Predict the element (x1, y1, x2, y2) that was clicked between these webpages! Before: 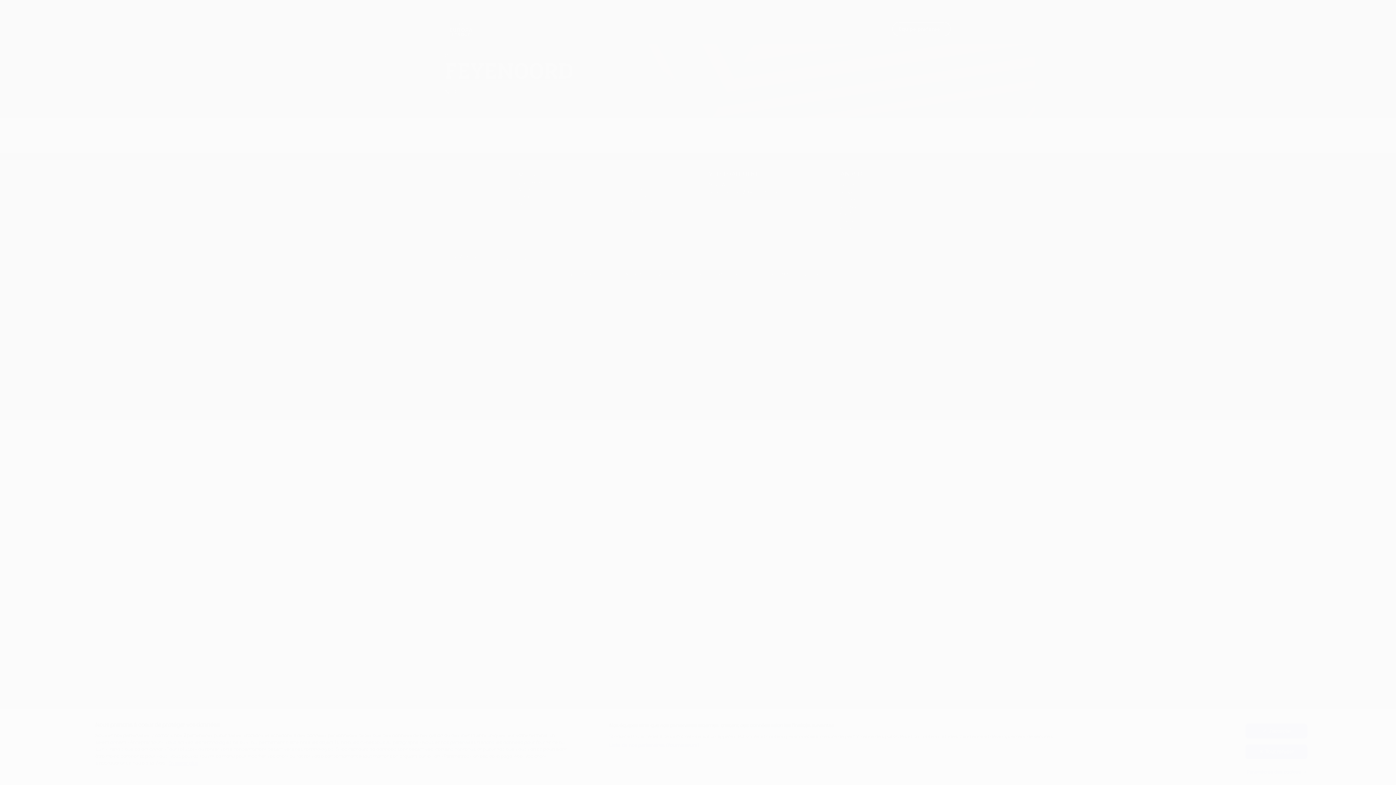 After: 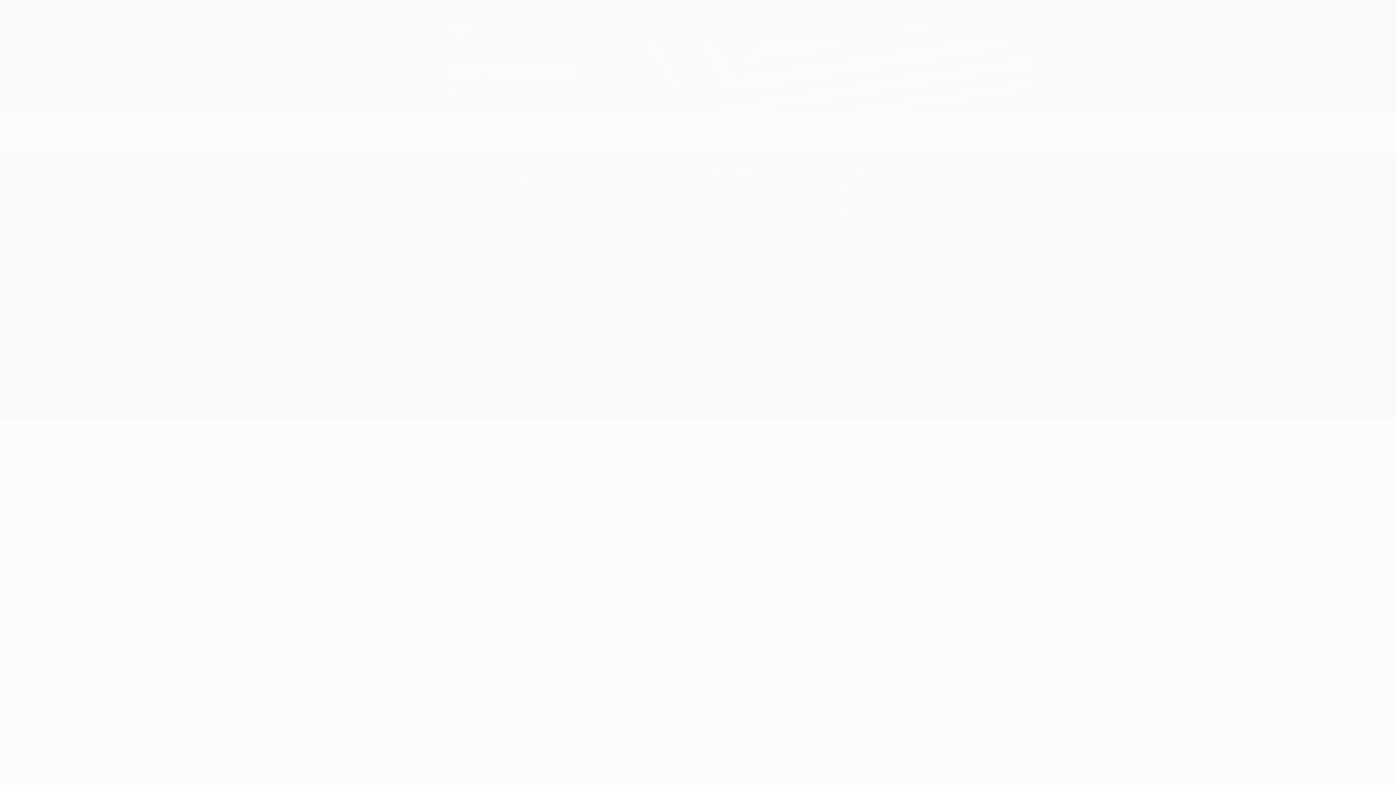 Action: label: J'accepte bbox: (1245, 724, 1307, 738)